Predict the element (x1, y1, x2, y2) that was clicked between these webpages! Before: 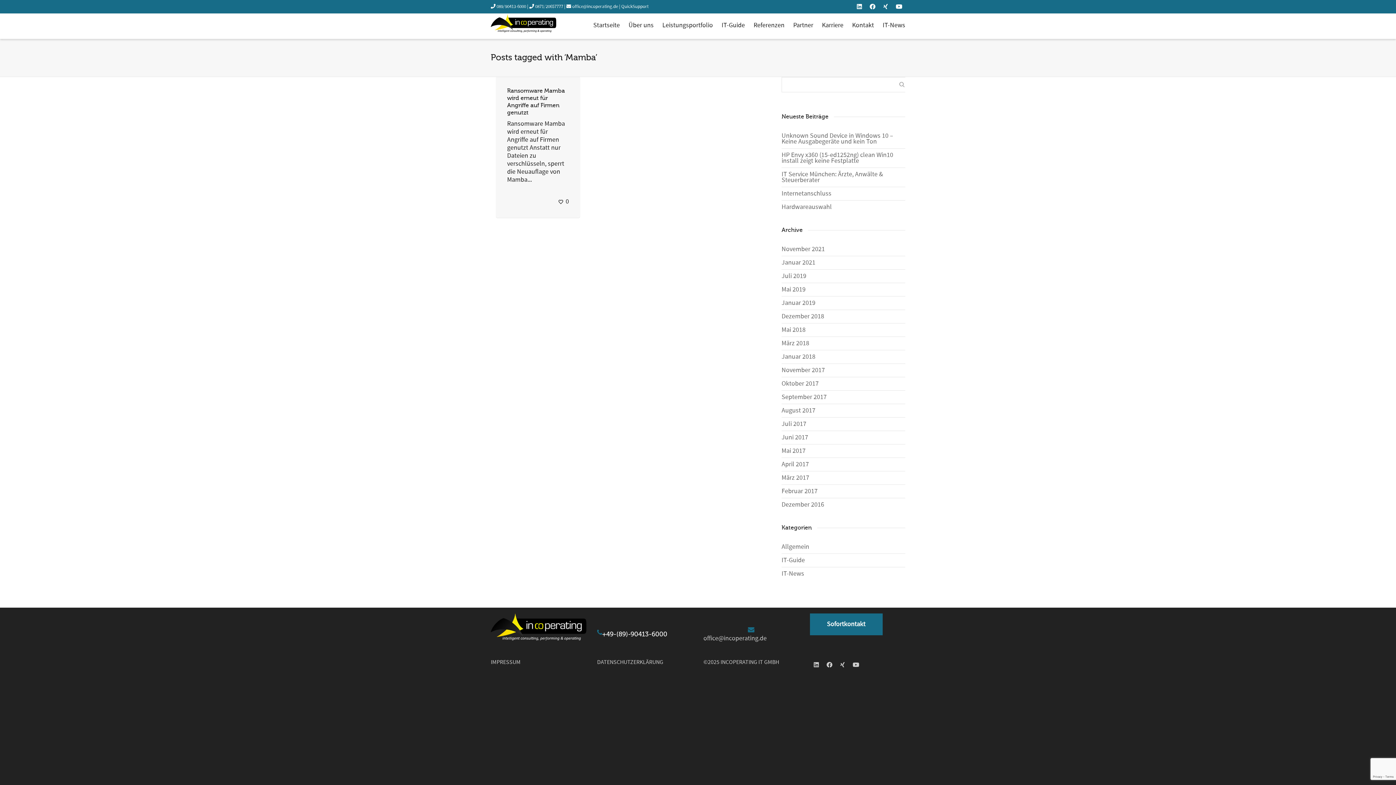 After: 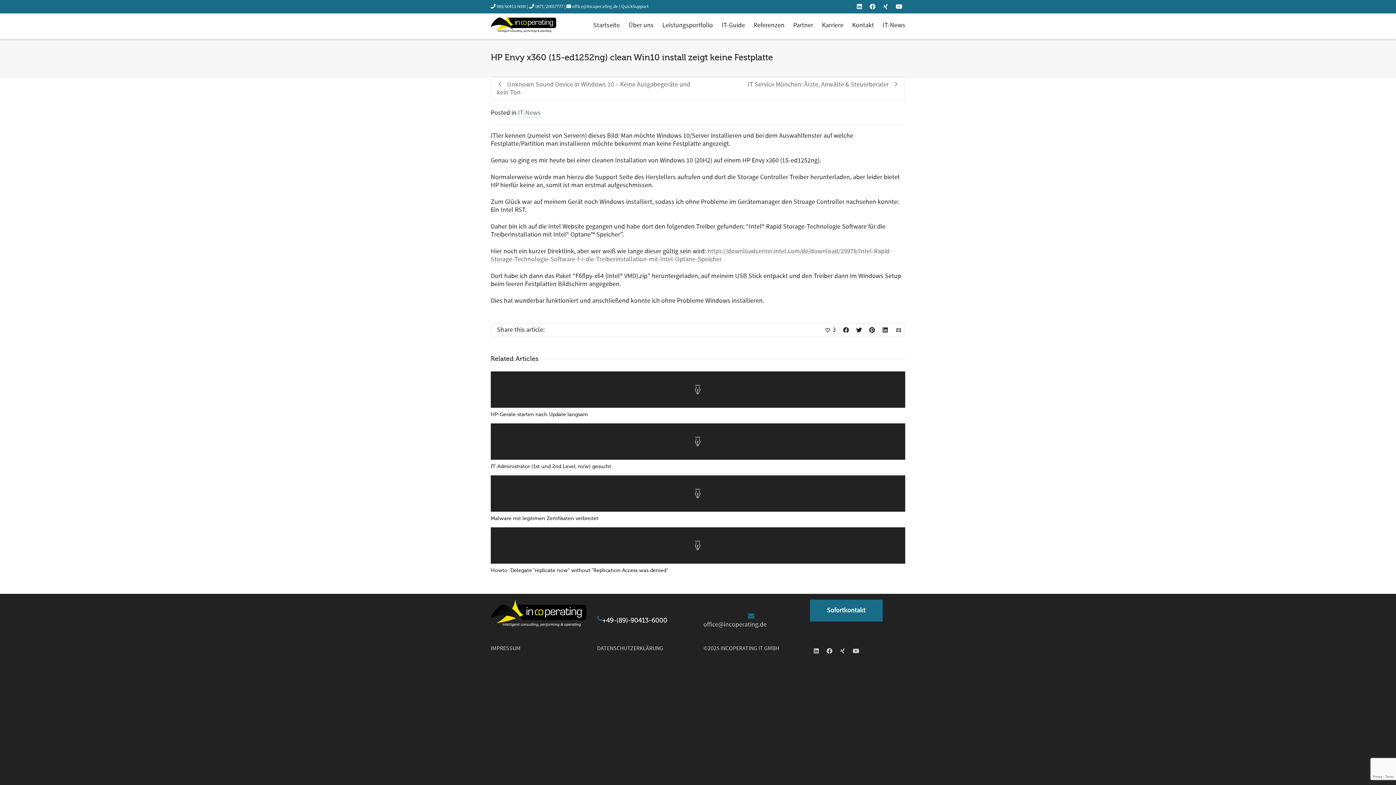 Action: bbox: (781, 148, 910, 167) label: HP Envy x360 (15-ed1252ng) clean Win10 install zeigt keine Festplatte